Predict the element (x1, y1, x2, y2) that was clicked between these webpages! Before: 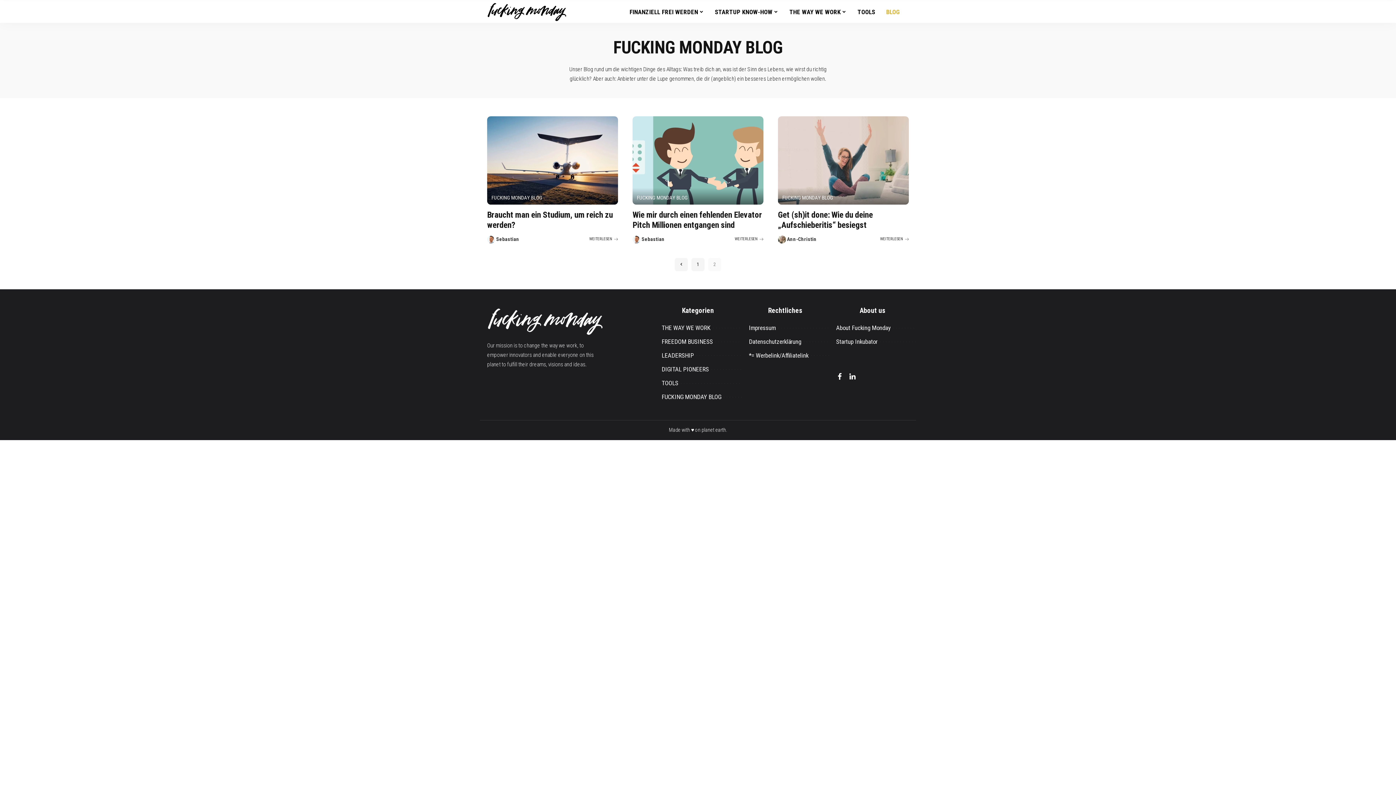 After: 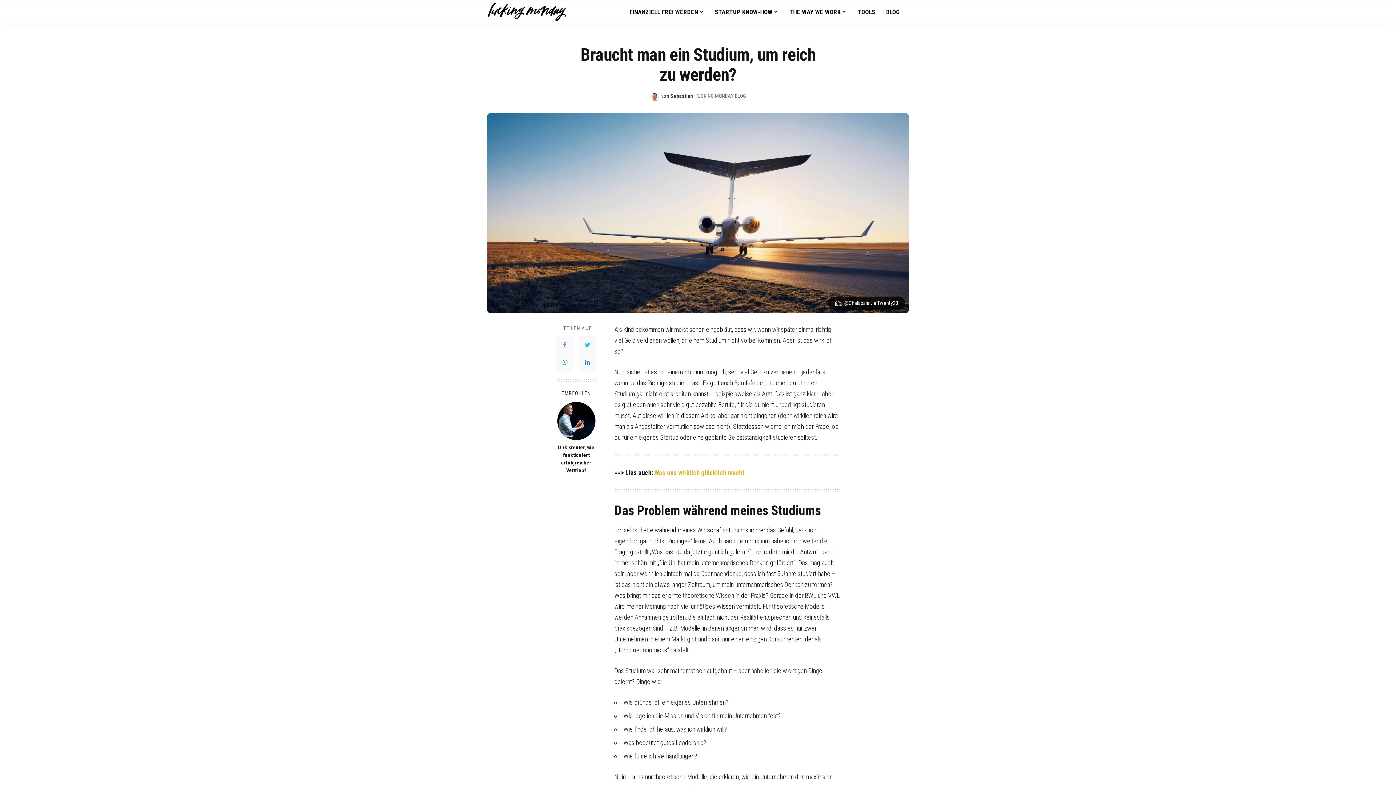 Action: label: Braucht man ein Studium, um reich zu werden? bbox: (589, 234, 618, 243)